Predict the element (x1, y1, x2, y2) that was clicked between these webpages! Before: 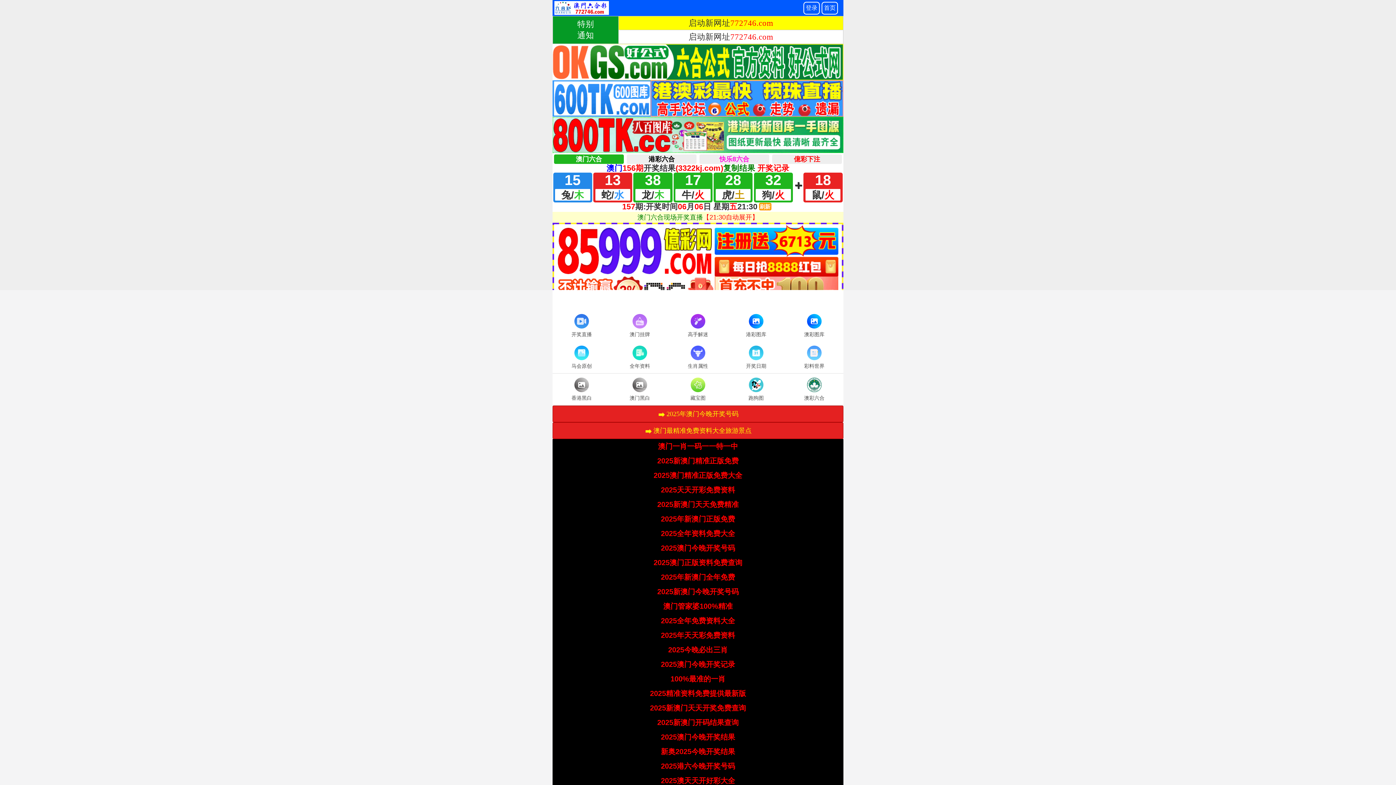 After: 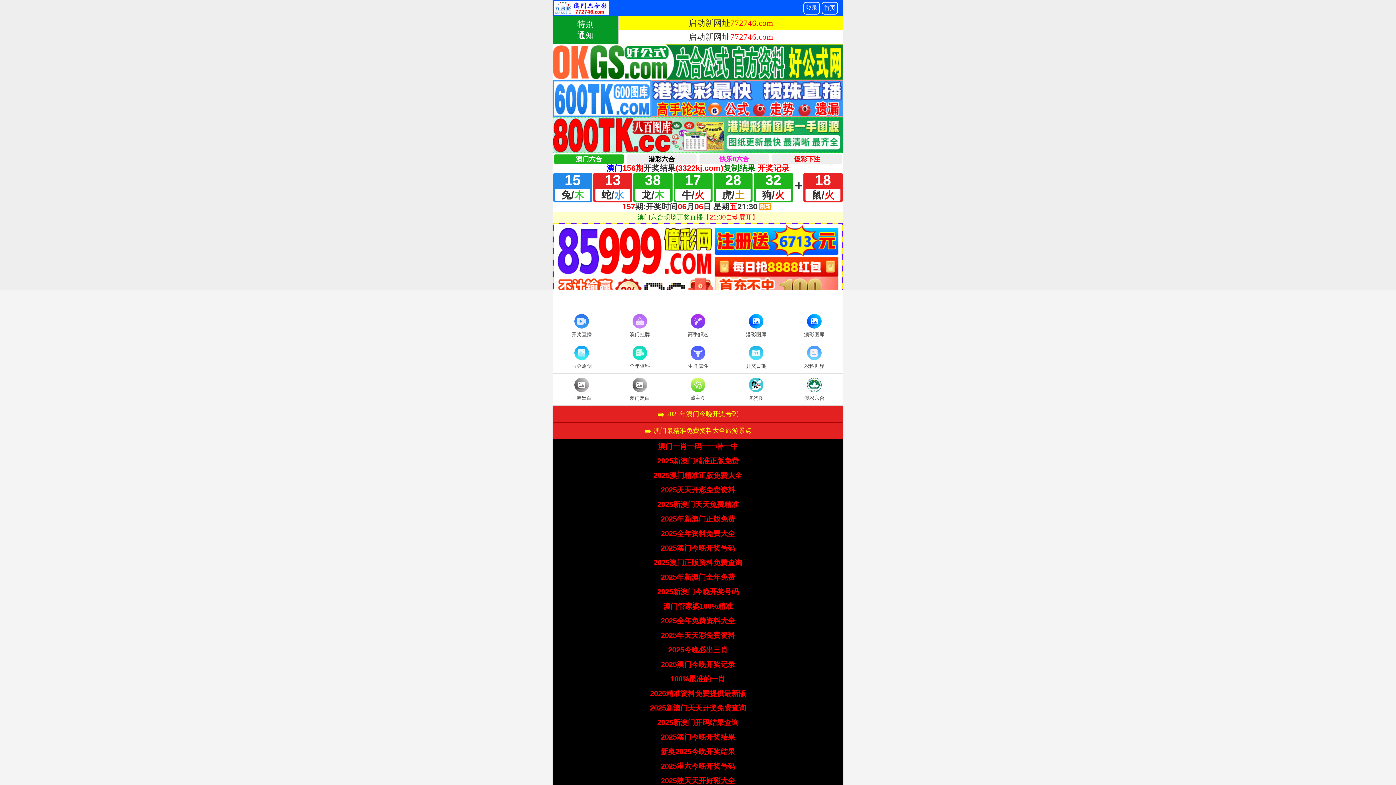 Action: label: 2025年新澳门全年免费 bbox: (661, 573, 735, 581)